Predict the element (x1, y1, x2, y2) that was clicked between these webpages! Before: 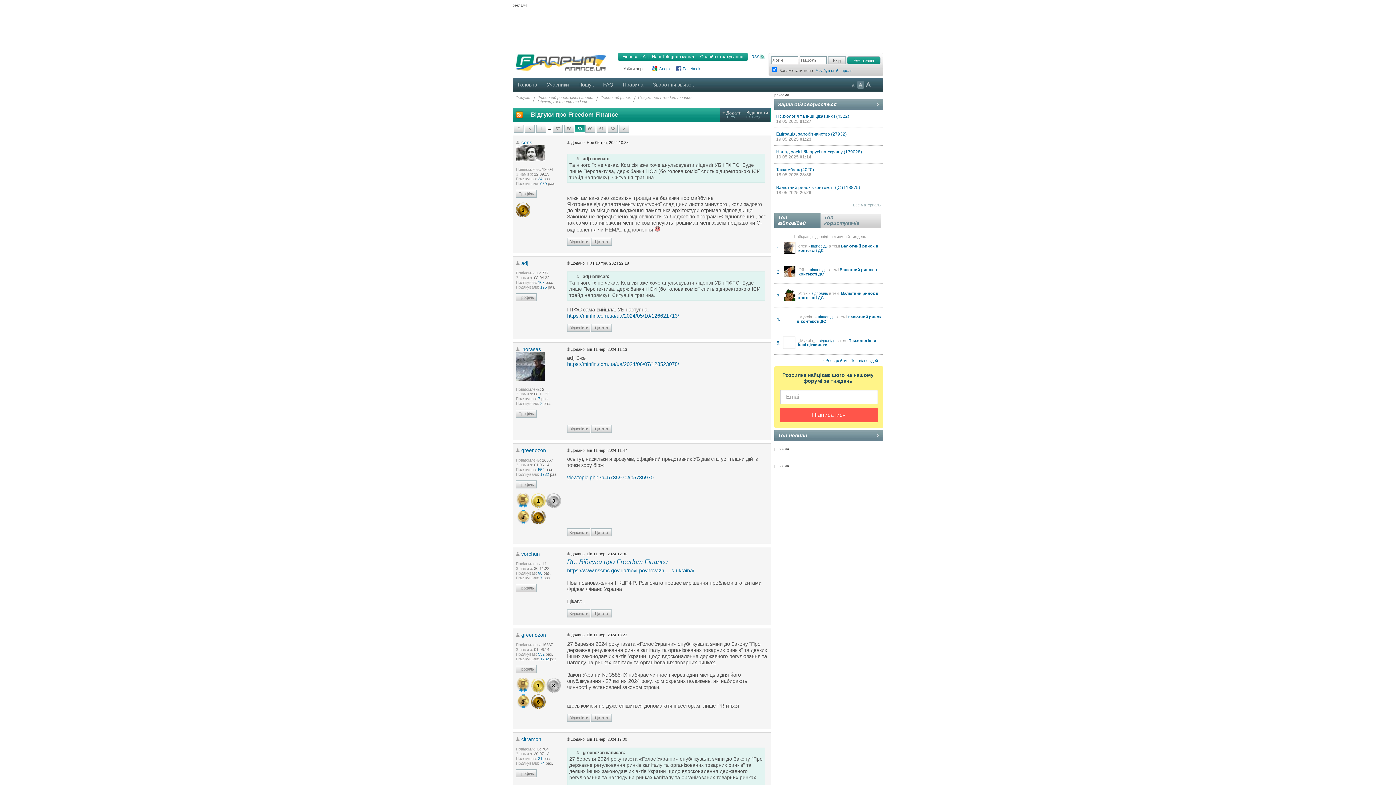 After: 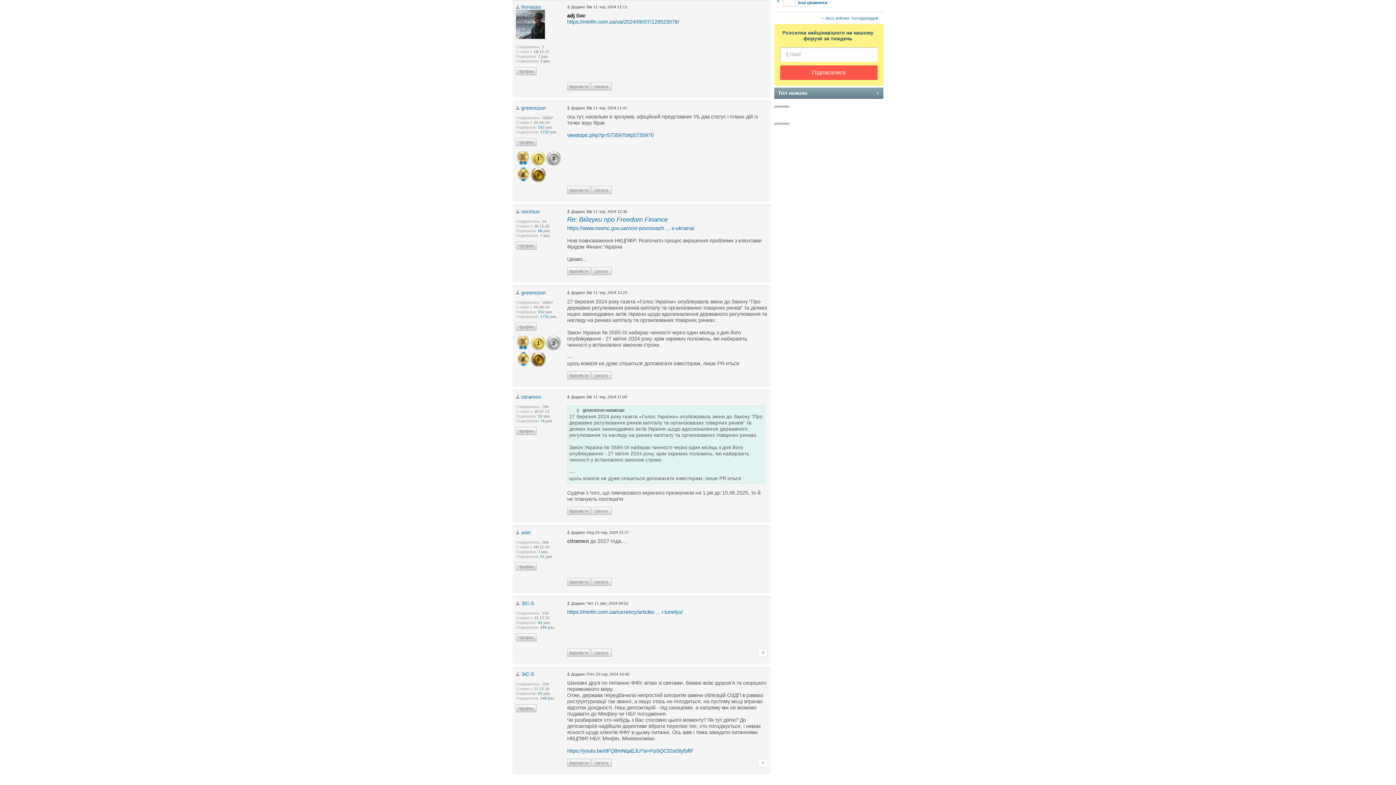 Action: bbox: (567, 346, 570, 352)